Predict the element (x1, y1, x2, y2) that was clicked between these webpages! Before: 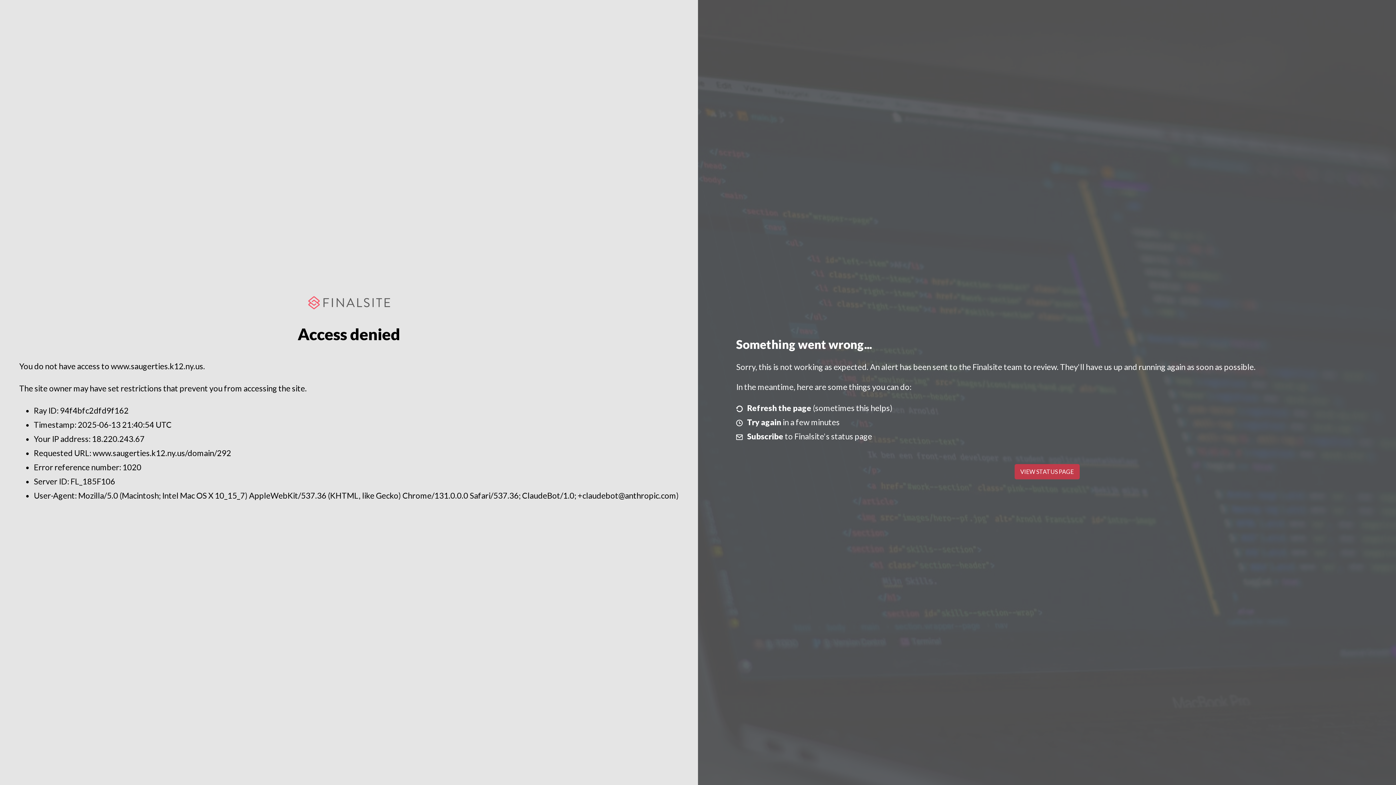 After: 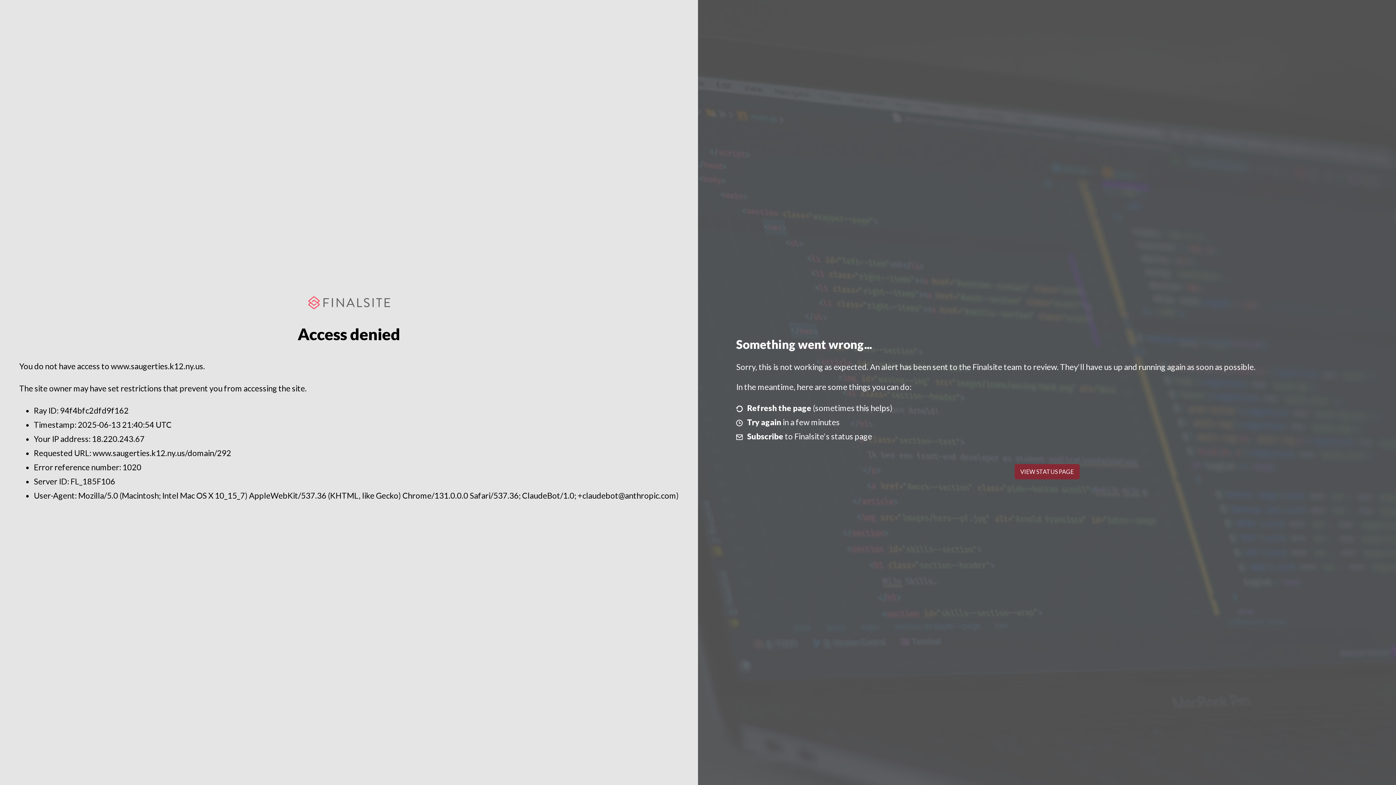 Action: label: VIEW STATUS PAGE bbox: (1014, 464, 1079, 479)